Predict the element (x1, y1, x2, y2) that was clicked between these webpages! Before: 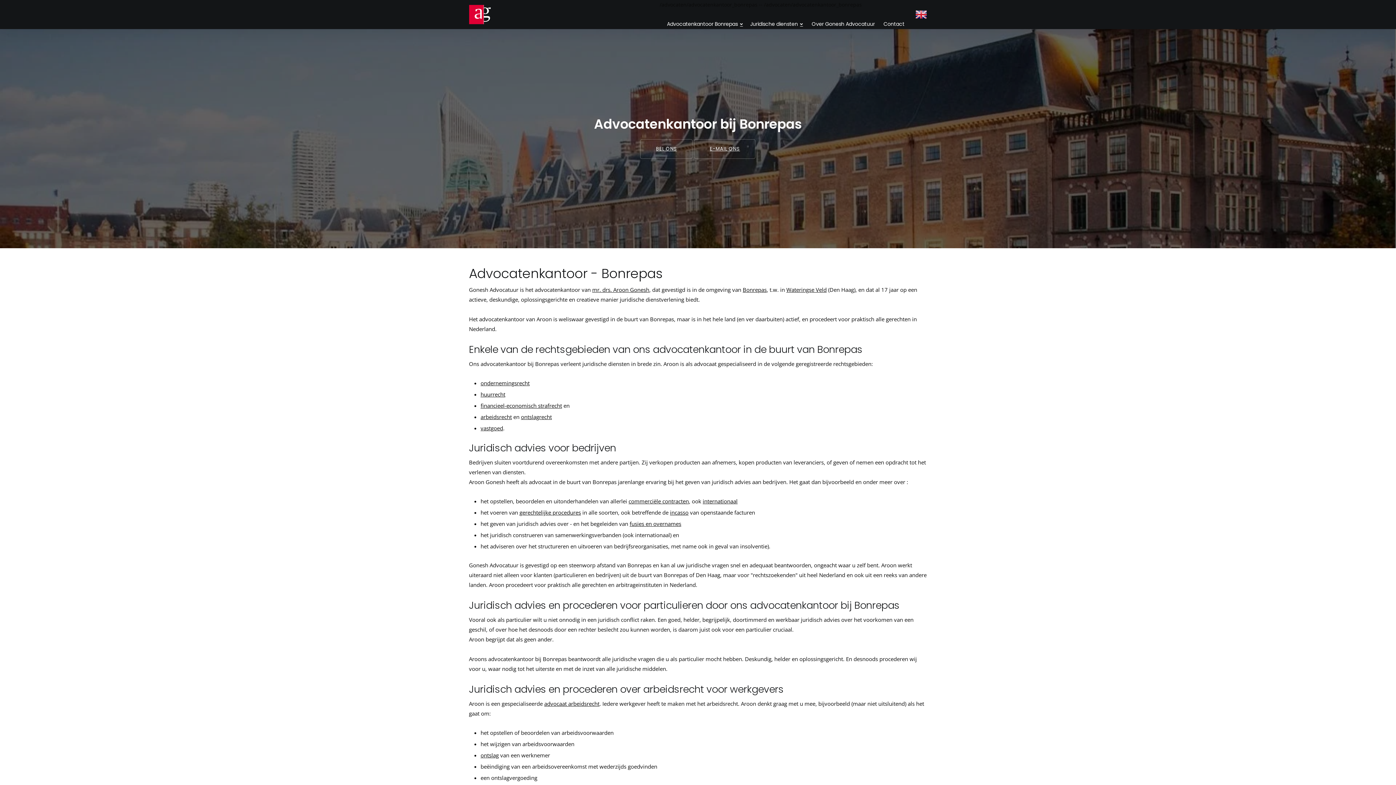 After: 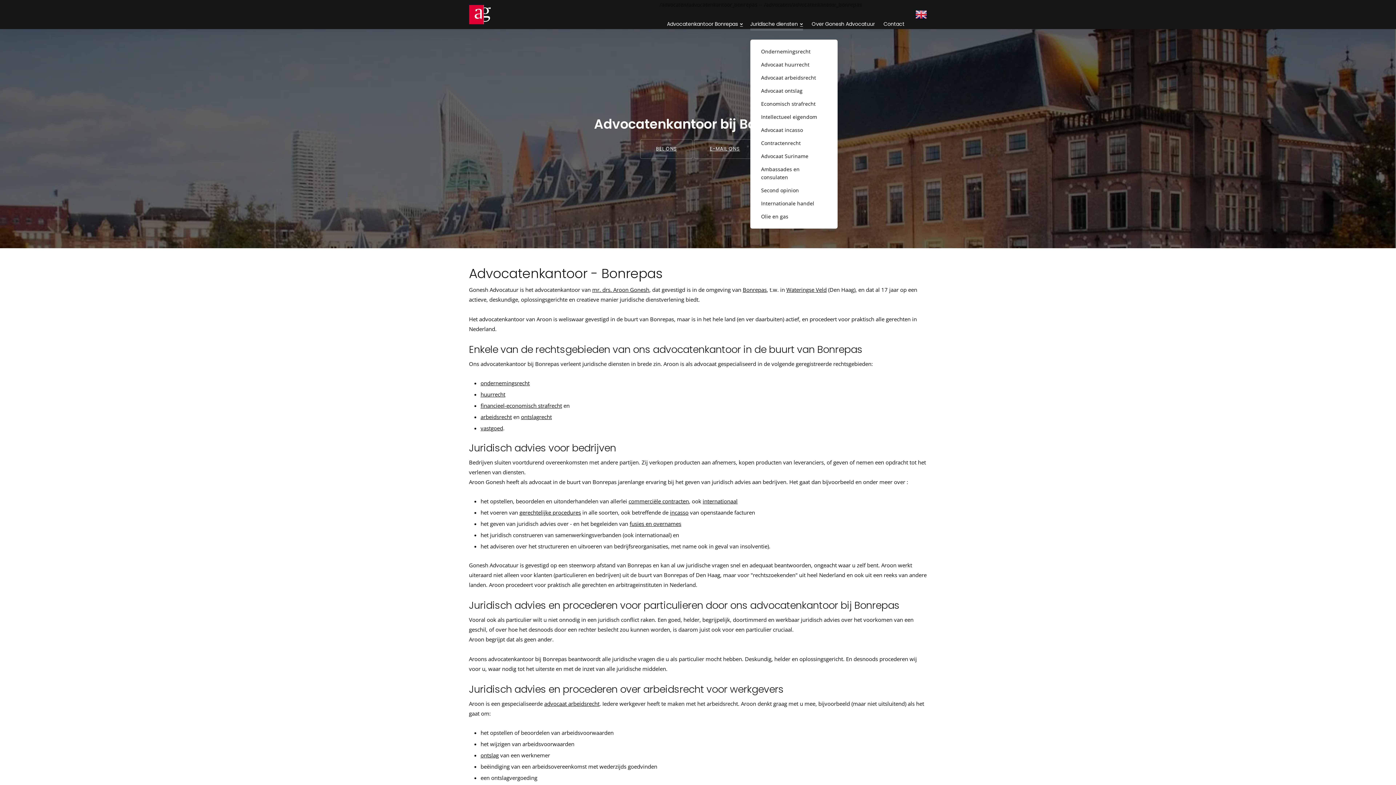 Action: label: dropdown menu 2 bbox: (750, 9, 803, 38)